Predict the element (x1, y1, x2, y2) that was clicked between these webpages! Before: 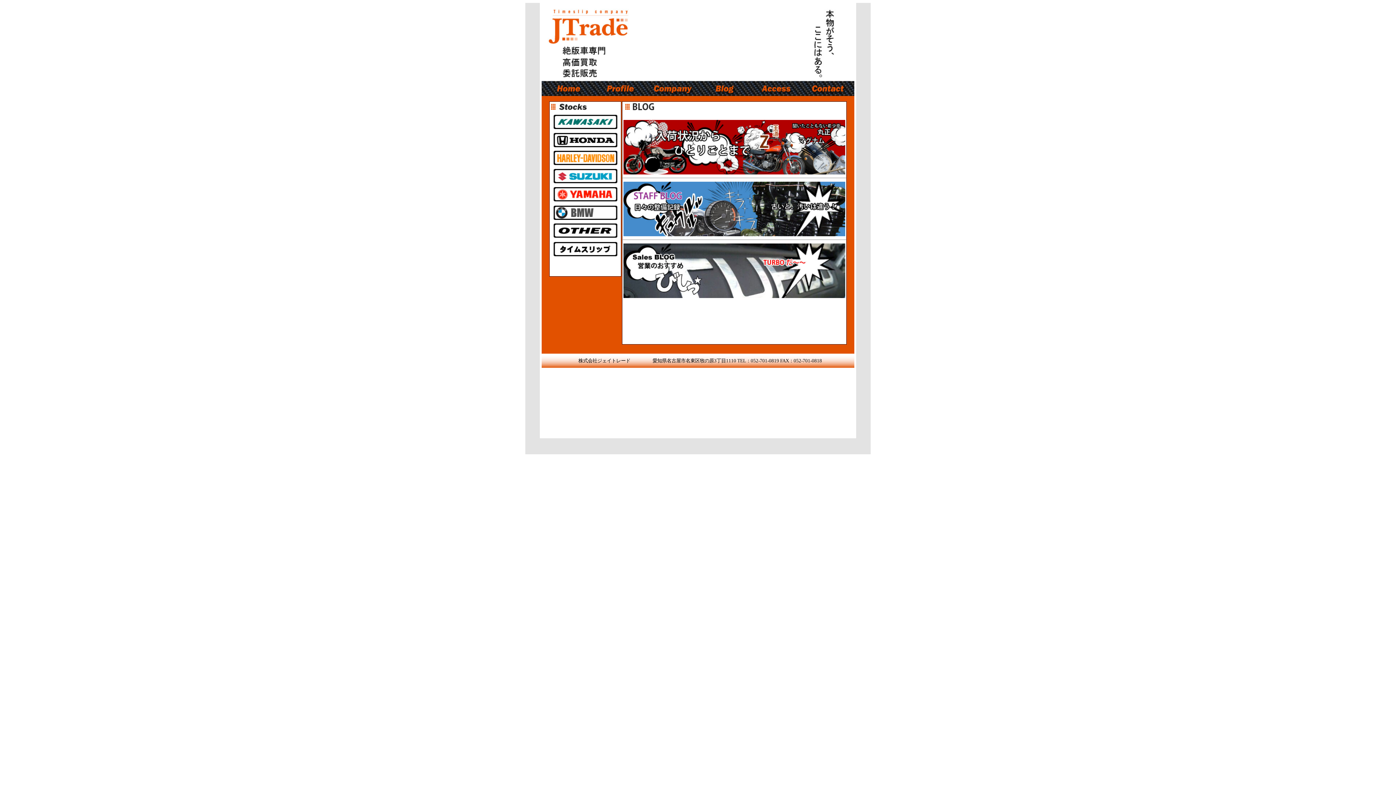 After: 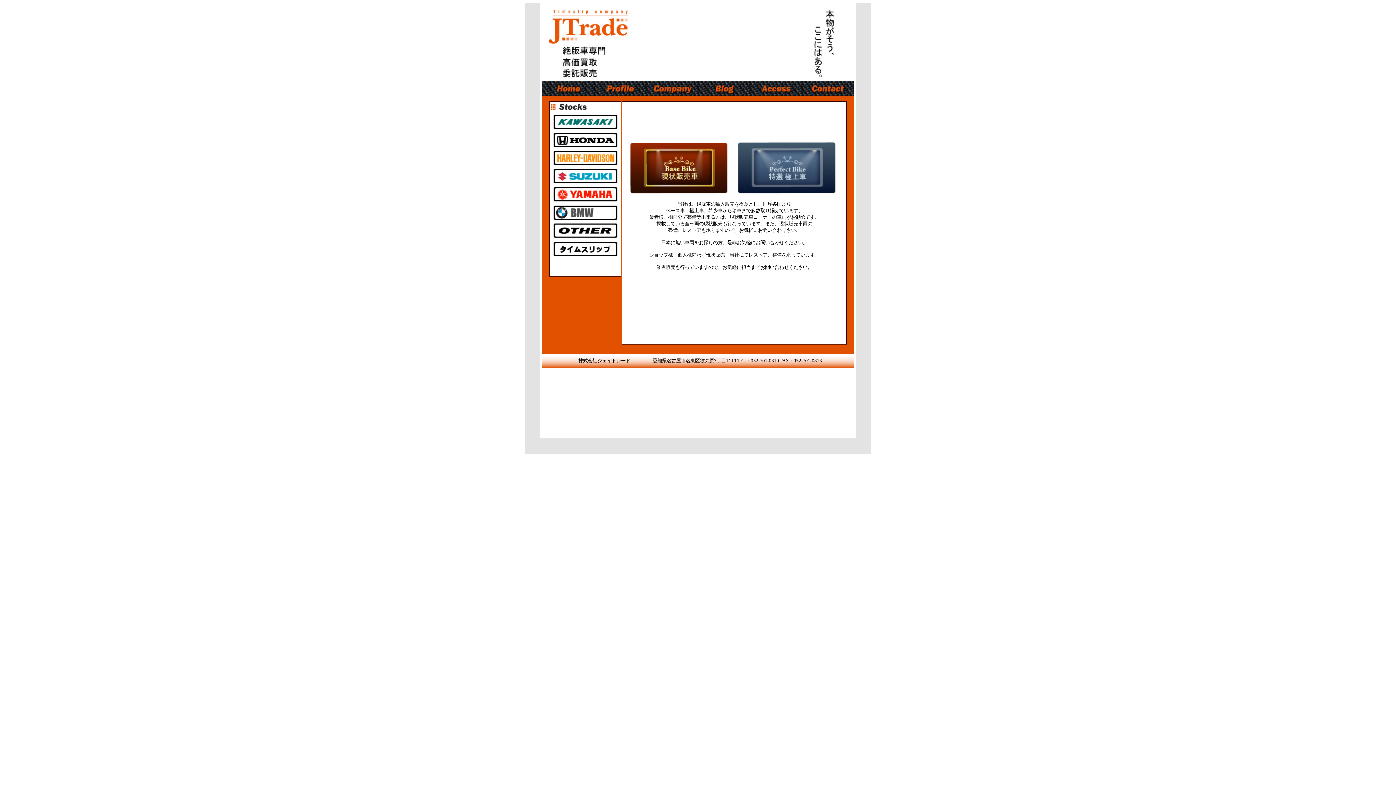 Action: bbox: (550, 124, 620, 130)